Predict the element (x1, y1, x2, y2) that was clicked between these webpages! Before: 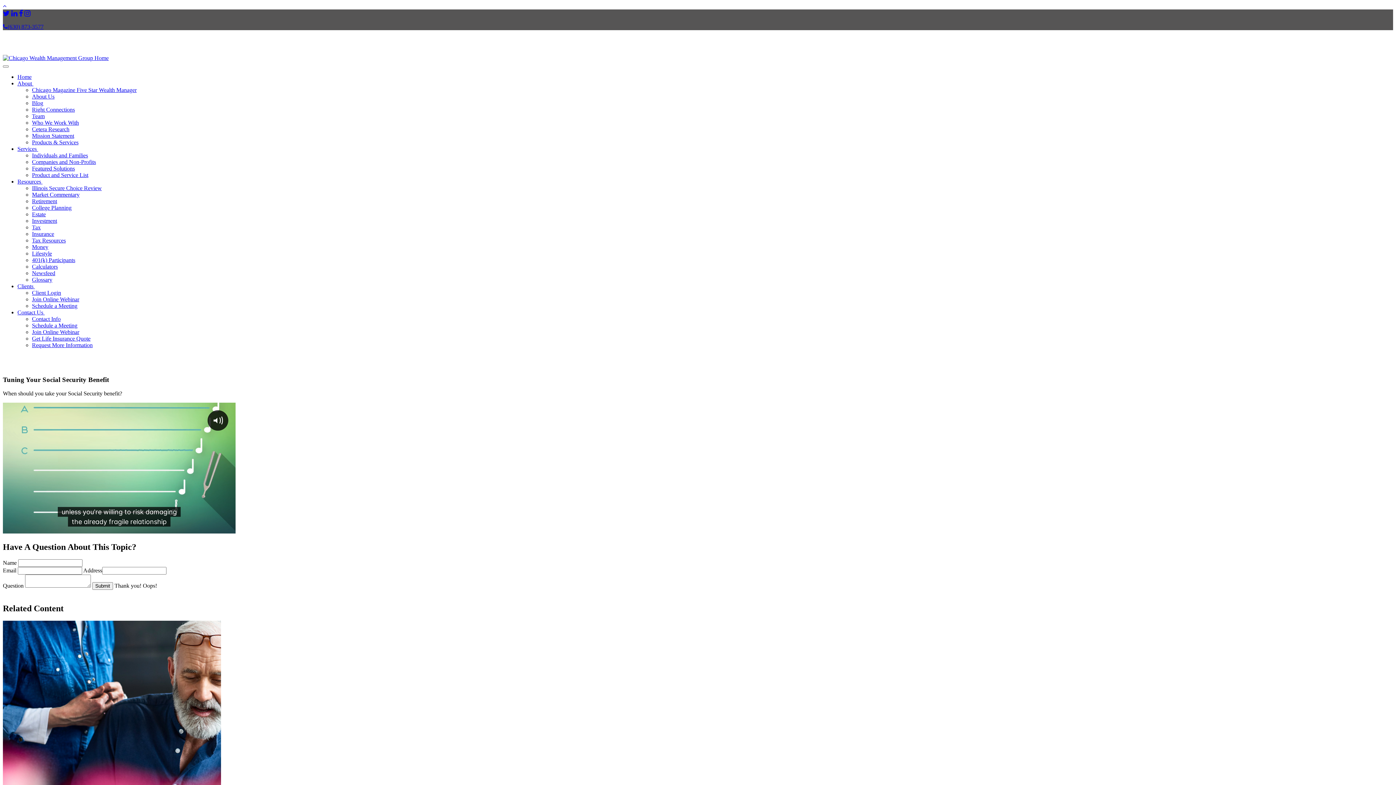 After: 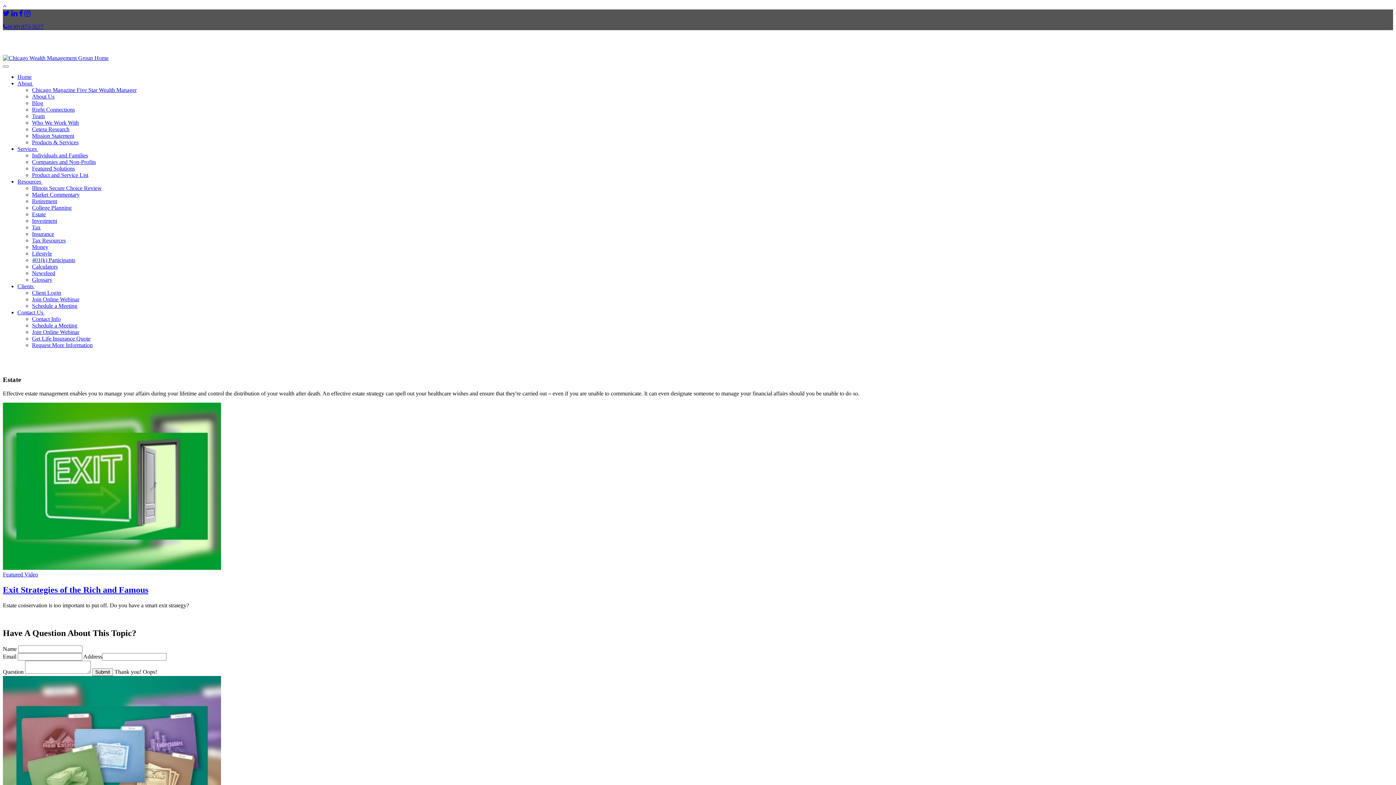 Action: label: Estate bbox: (32, 211, 45, 217)